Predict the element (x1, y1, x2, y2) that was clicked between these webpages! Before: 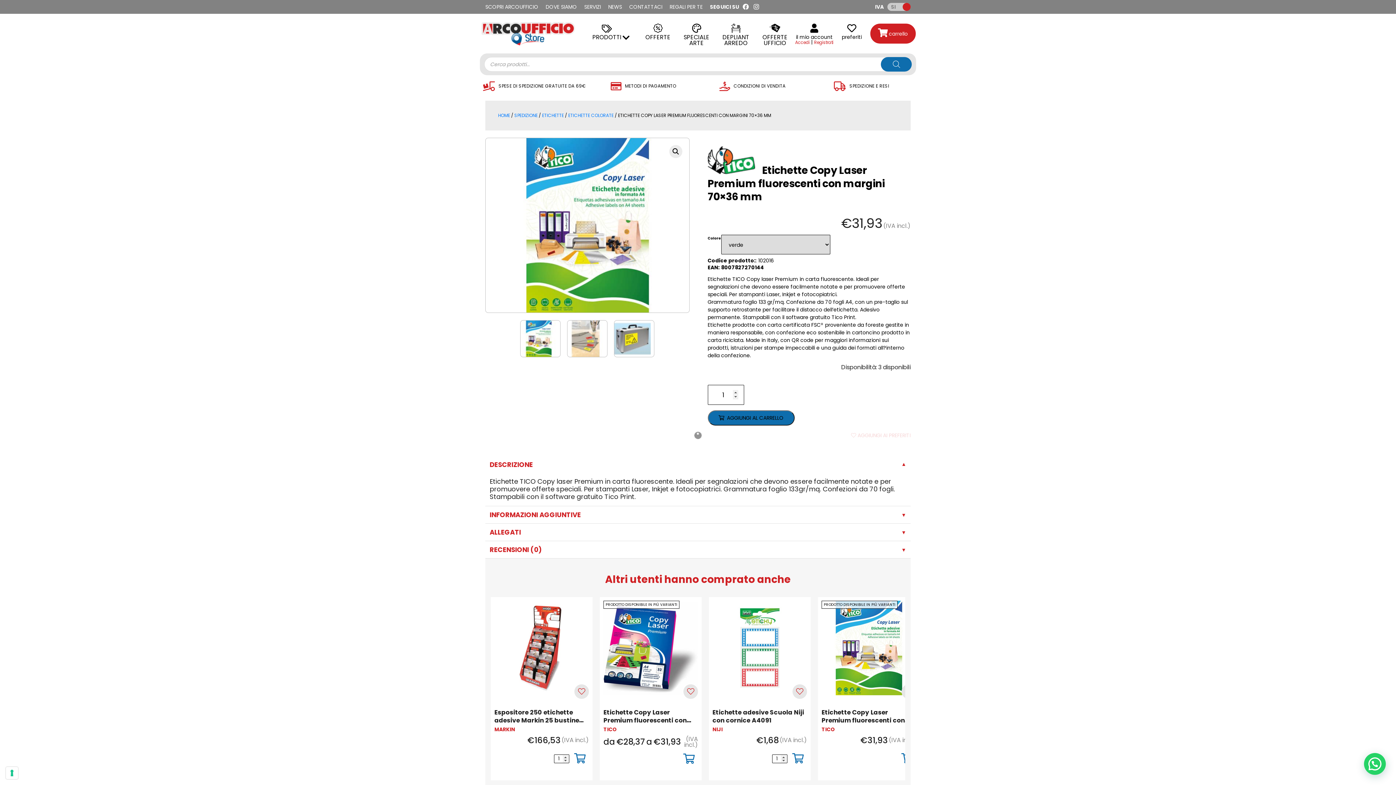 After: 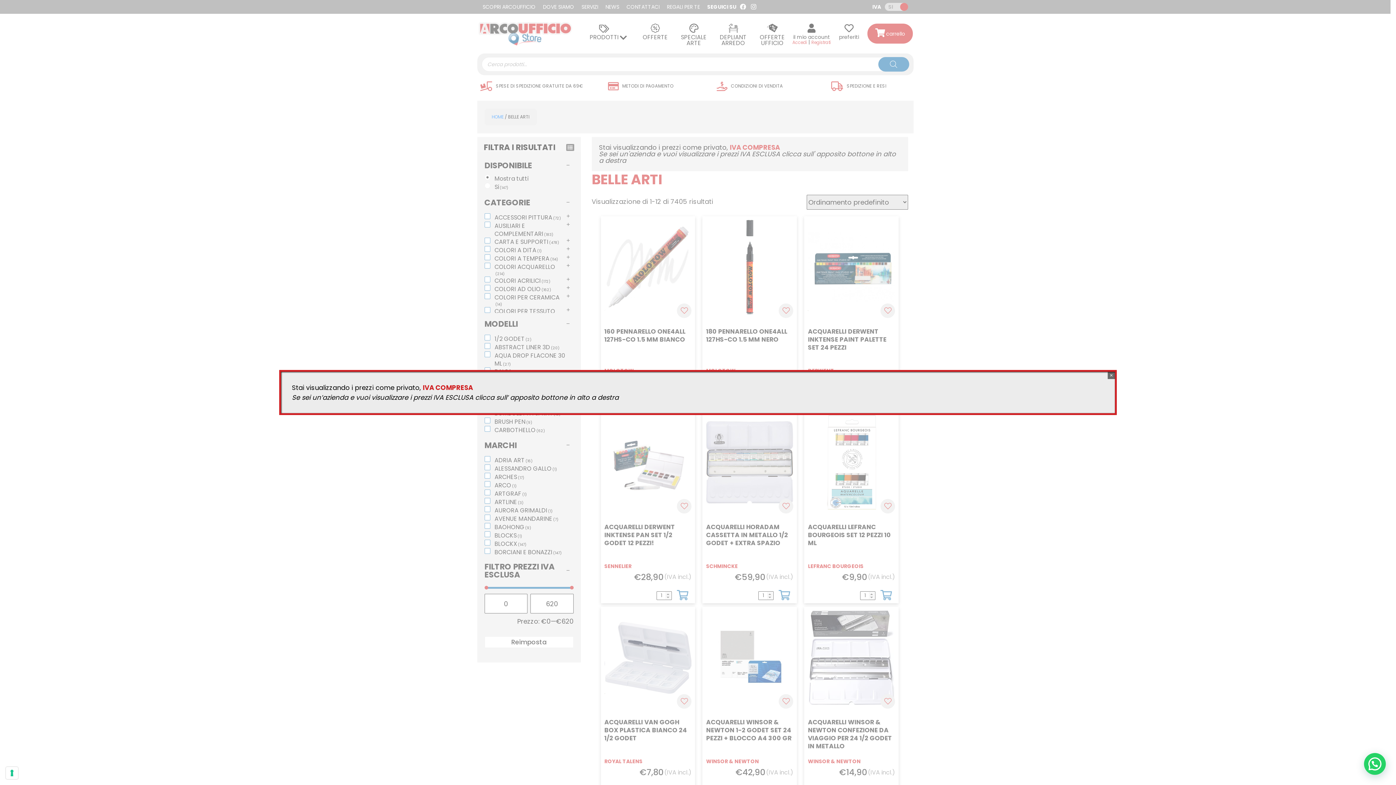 Action: bbox: (683, 23, 709, 46)